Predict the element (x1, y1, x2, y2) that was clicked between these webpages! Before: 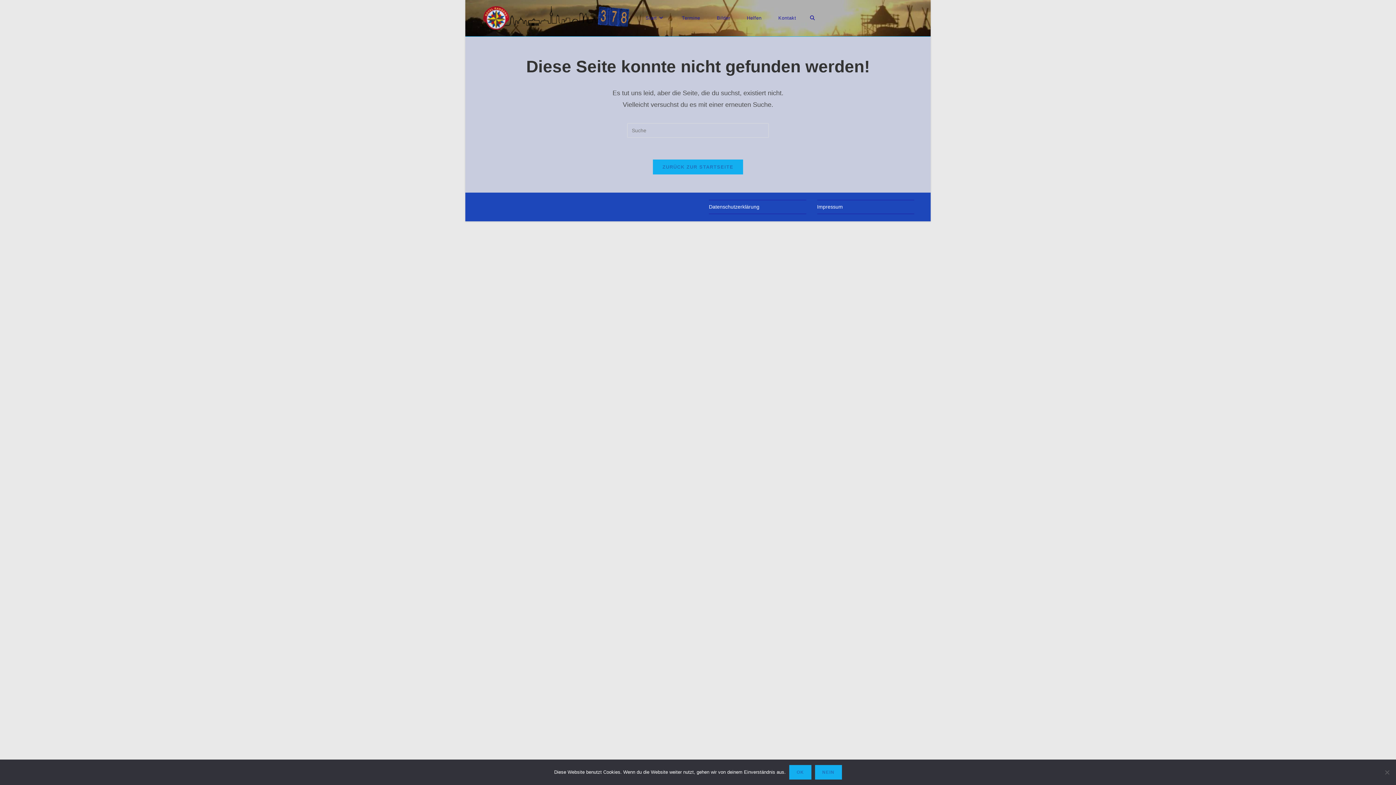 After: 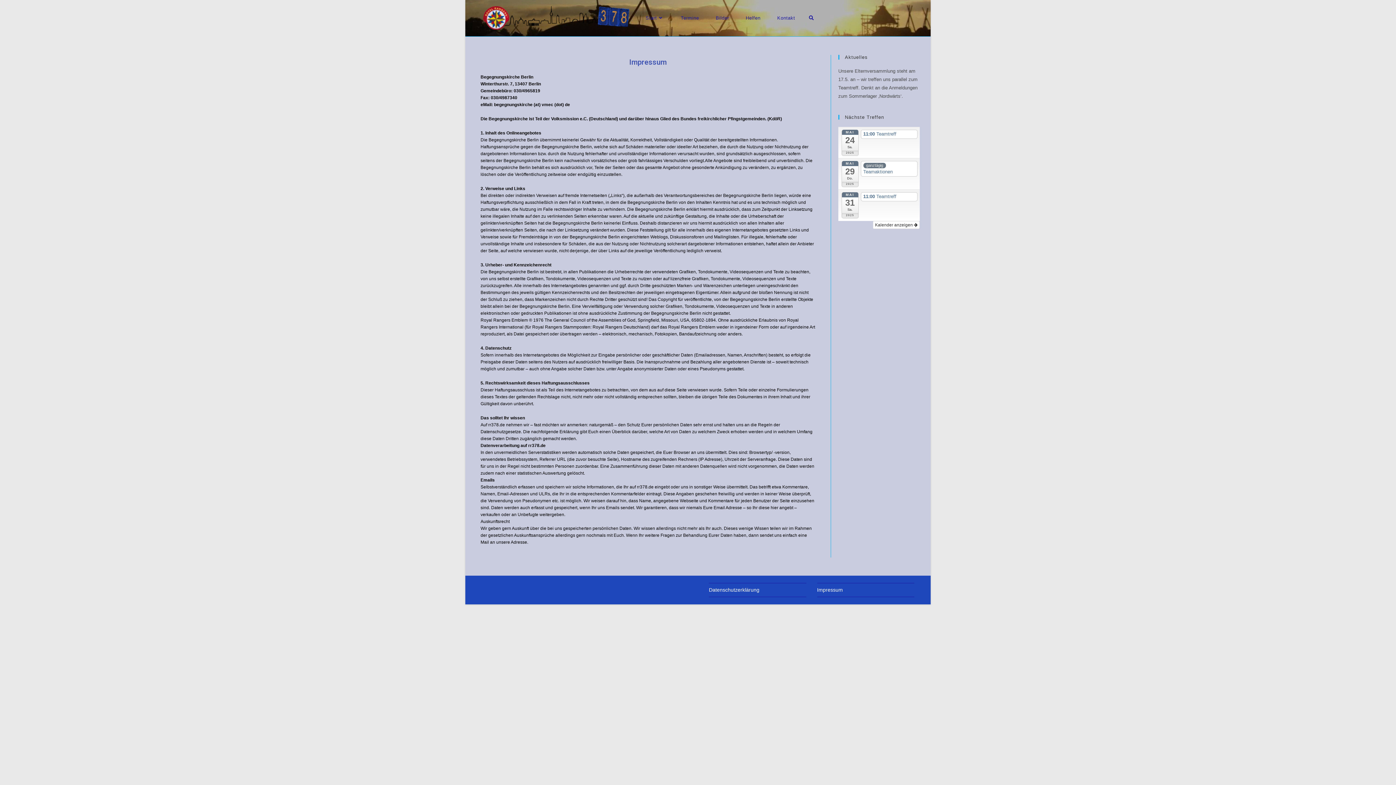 Action: label: Impressum bbox: (817, 204, 843, 209)